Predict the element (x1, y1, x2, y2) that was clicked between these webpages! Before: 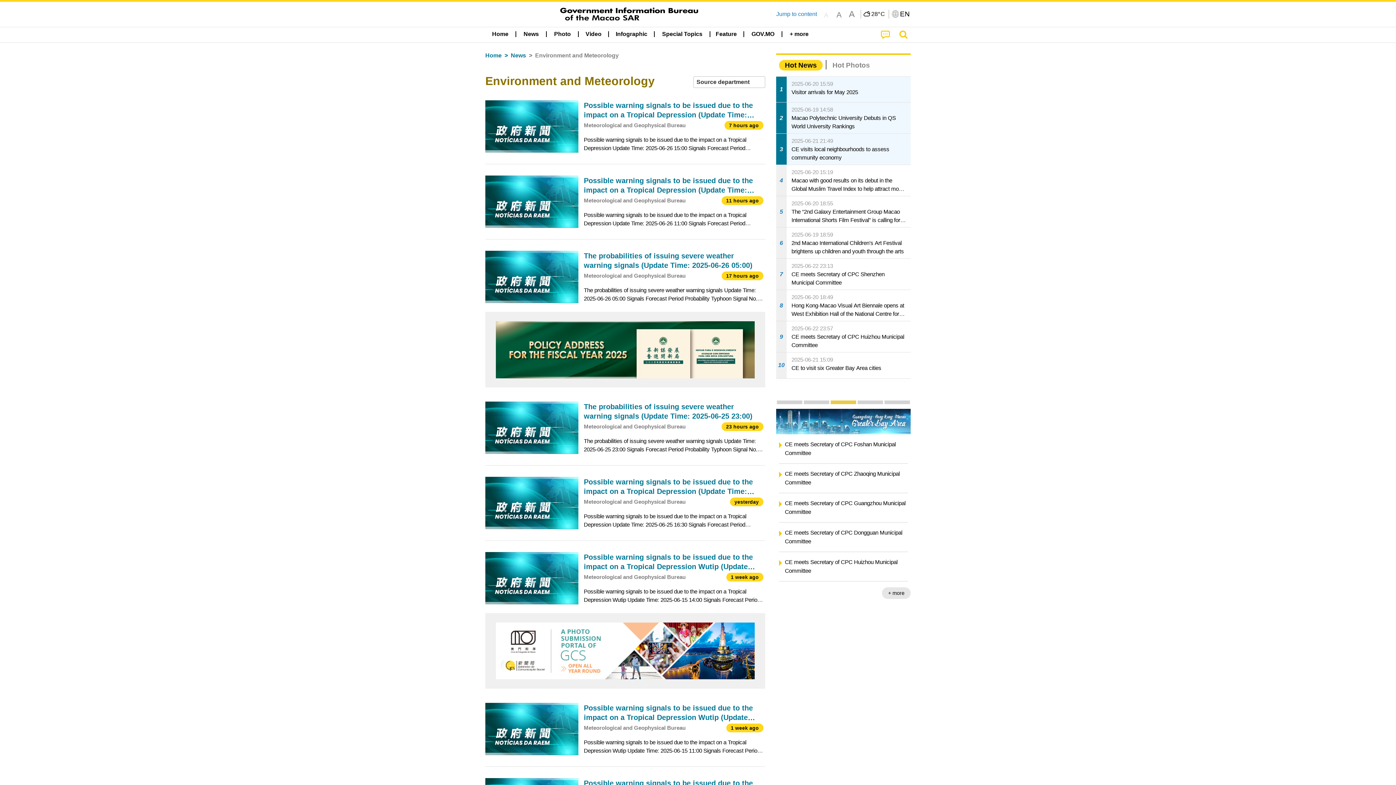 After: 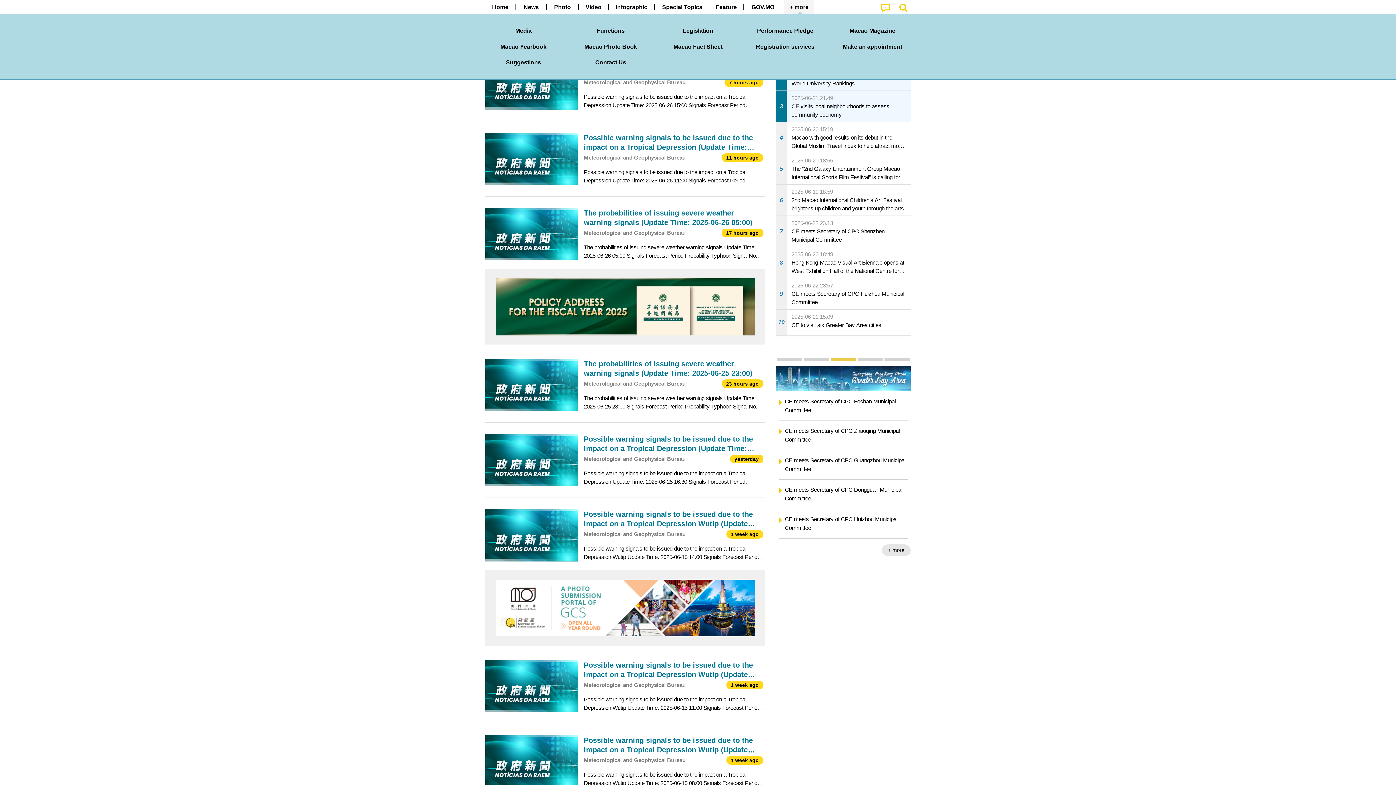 Action: bbox: (776, 10, 817, 16) label: Jump to content